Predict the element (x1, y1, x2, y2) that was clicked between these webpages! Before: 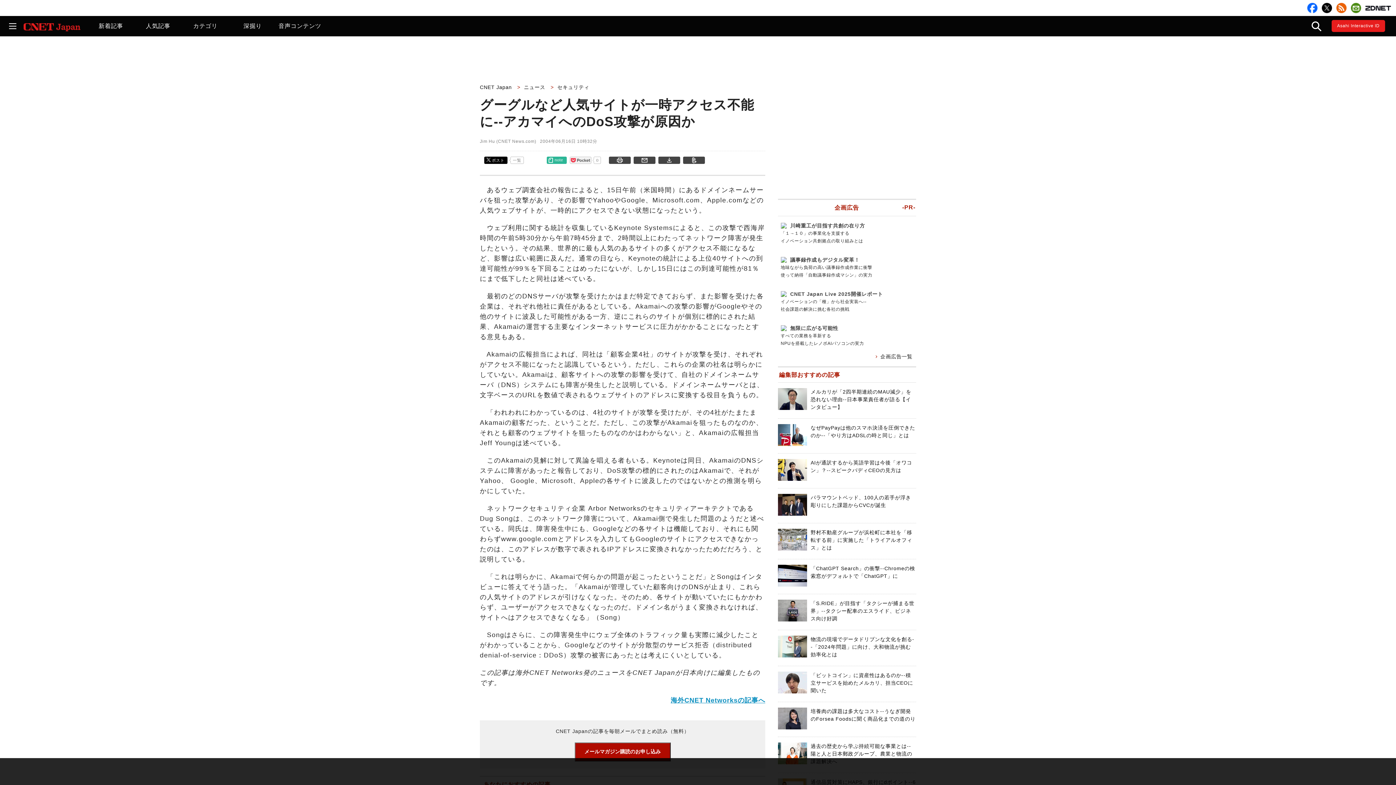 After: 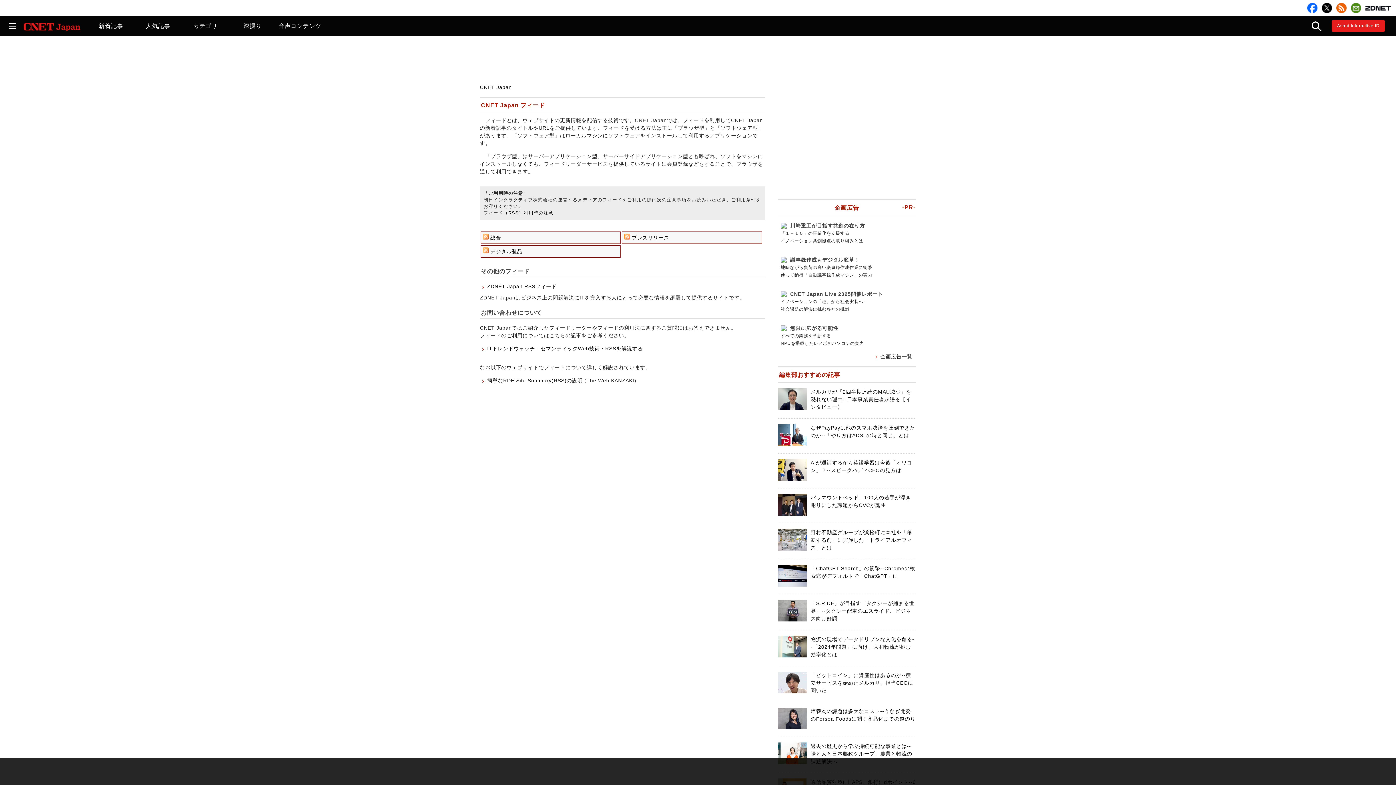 Action: bbox: (1336, 2, 1346, 13)